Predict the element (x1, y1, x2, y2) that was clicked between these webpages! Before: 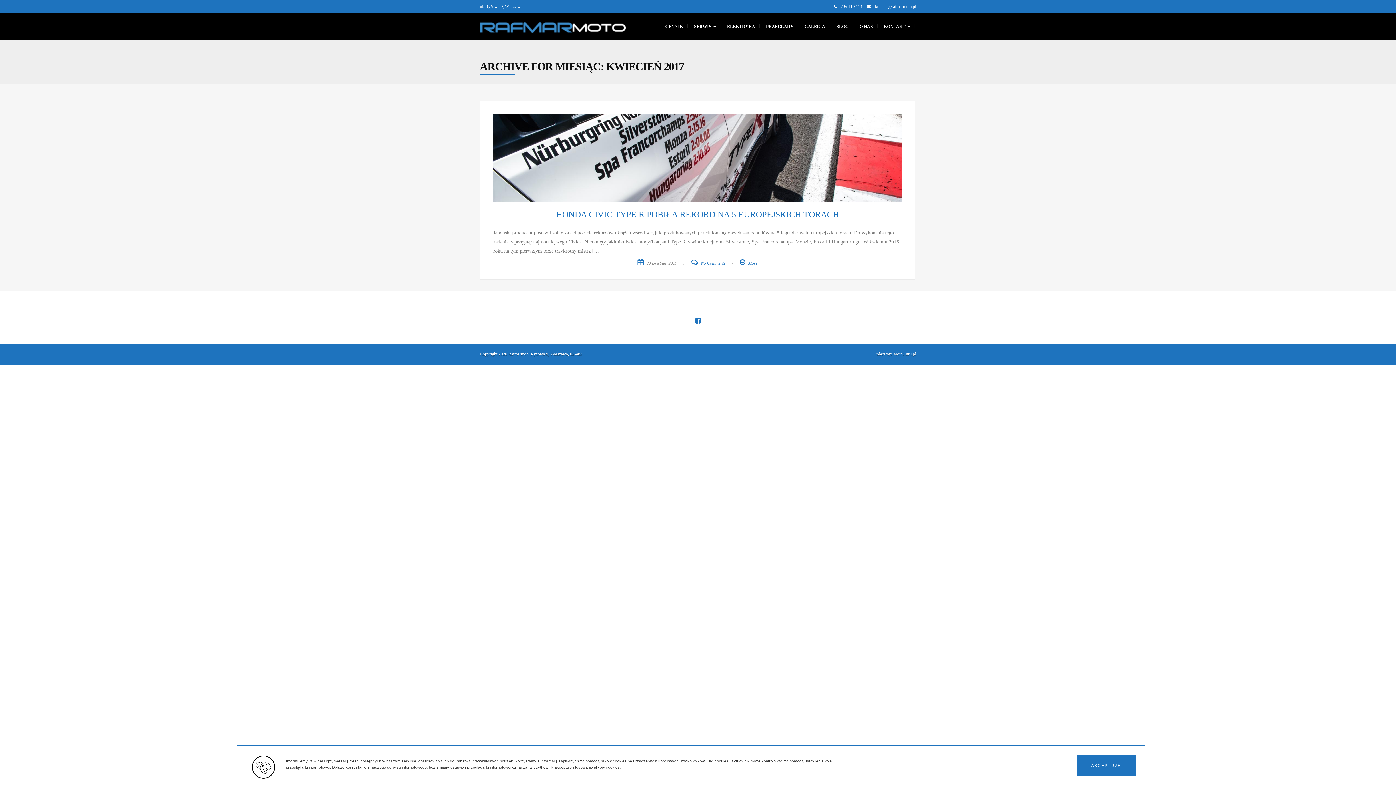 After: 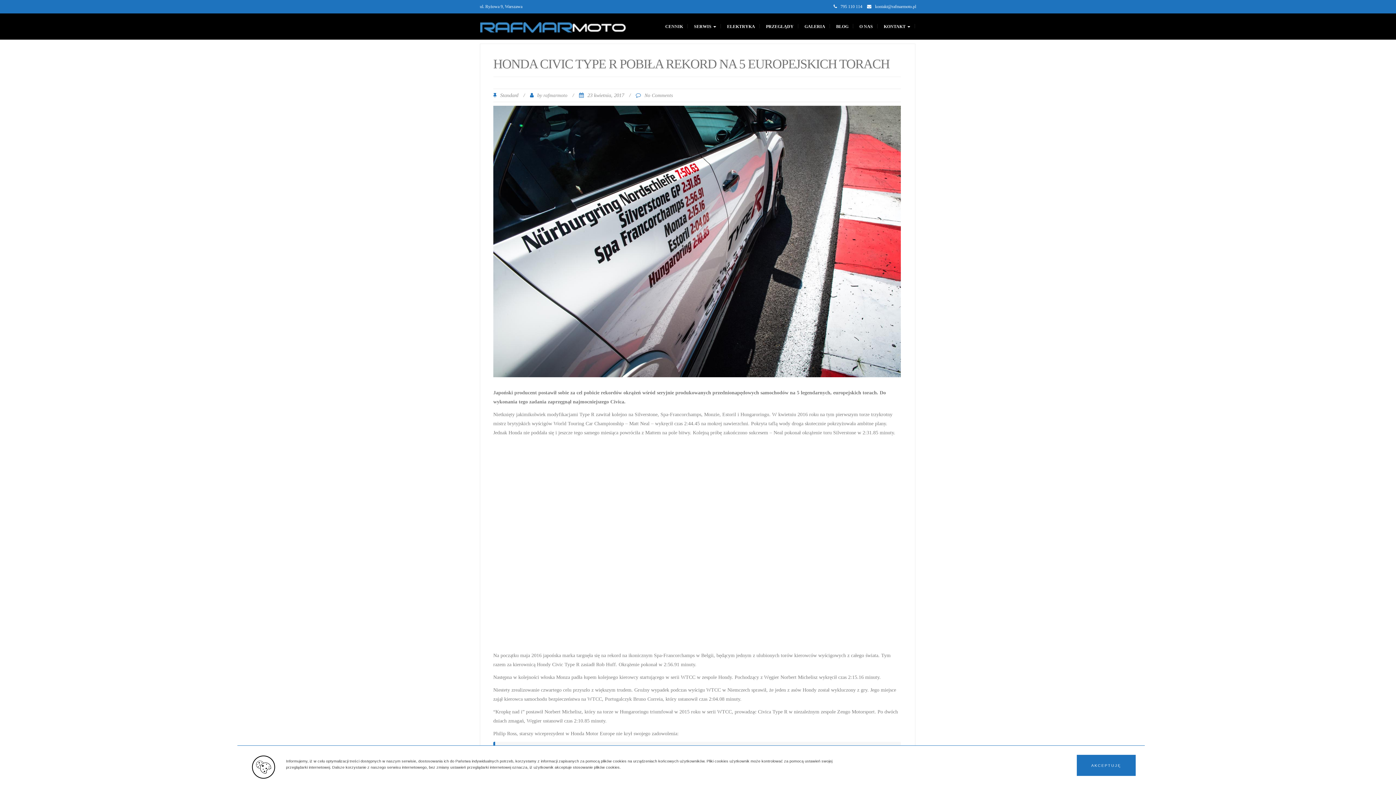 Action: label: No Comments bbox: (701, 260, 725, 265)